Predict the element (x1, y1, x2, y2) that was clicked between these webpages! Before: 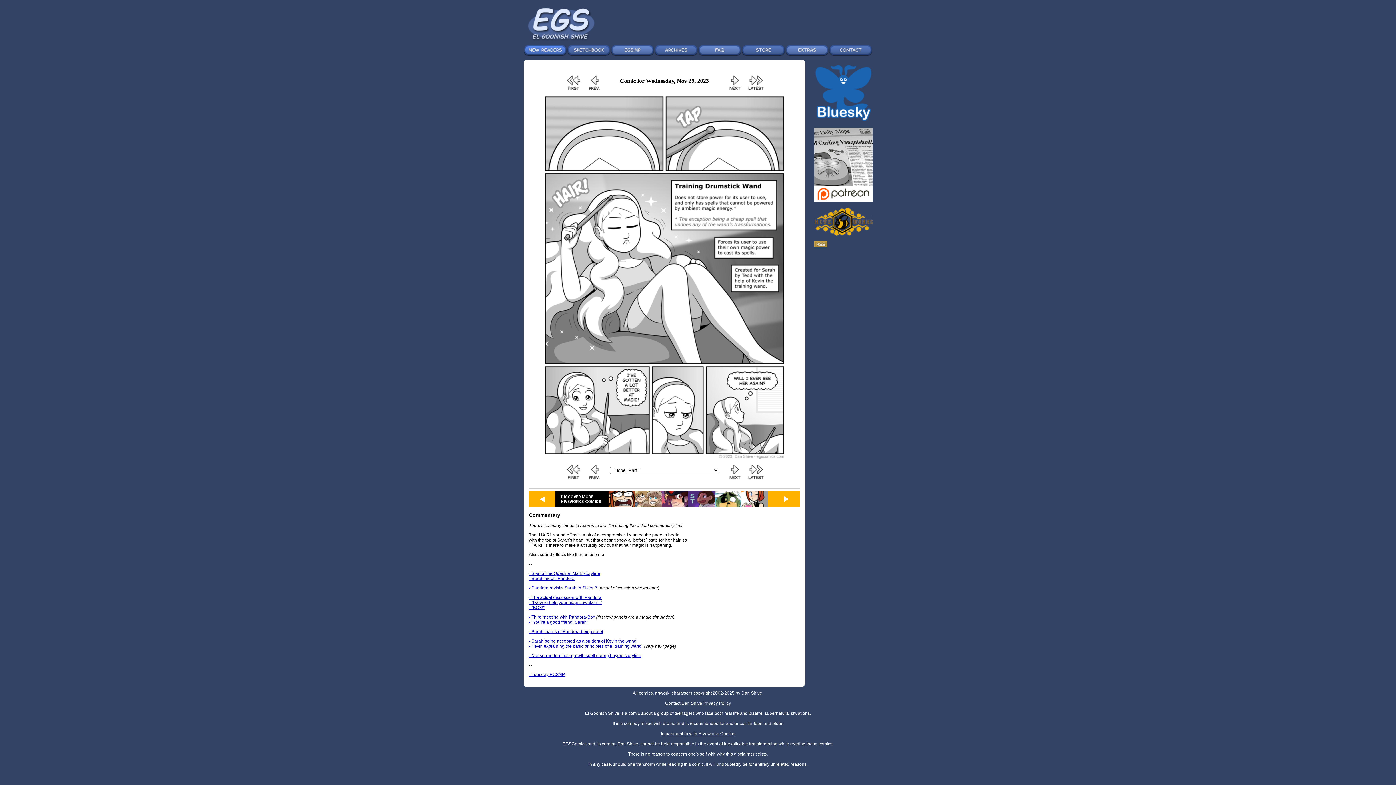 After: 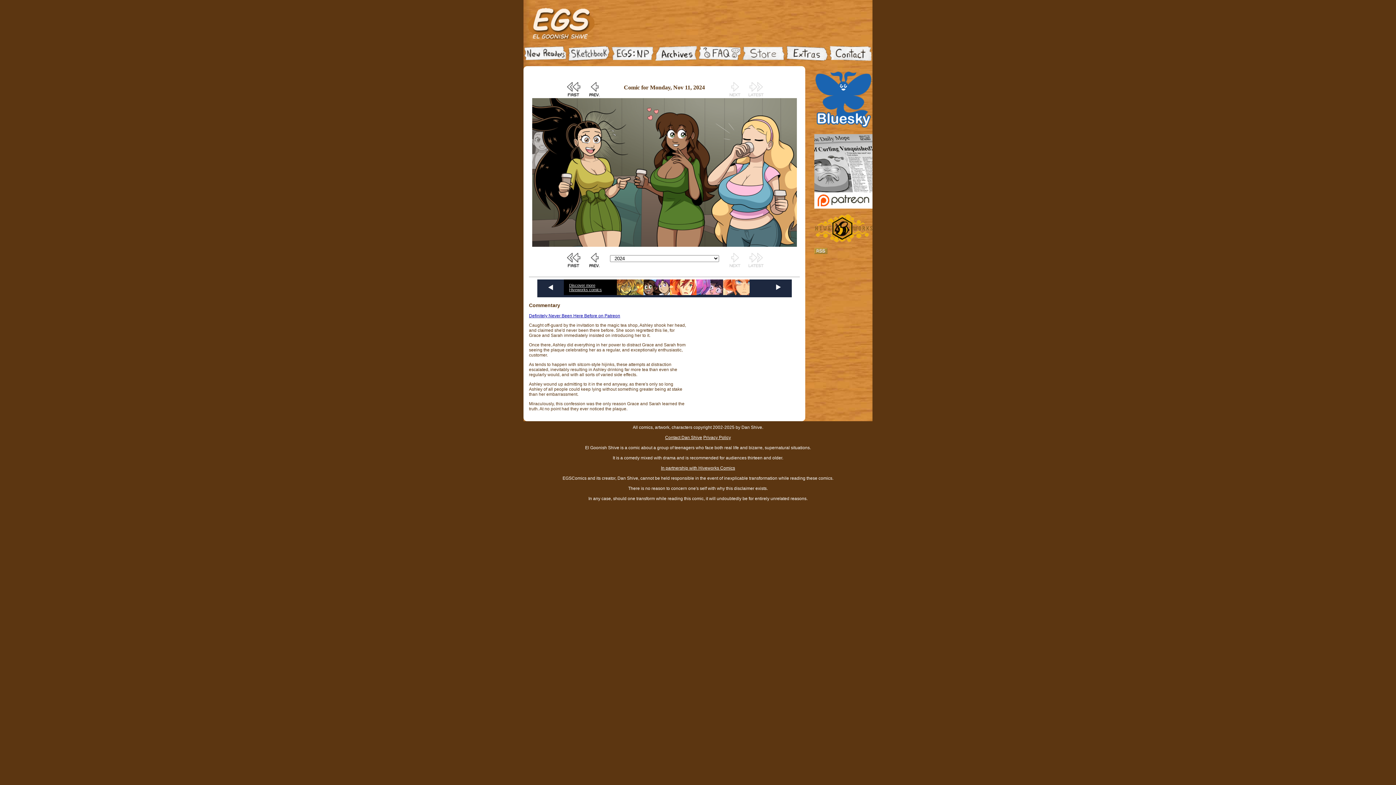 Action: bbox: (567, 44, 610, 56)